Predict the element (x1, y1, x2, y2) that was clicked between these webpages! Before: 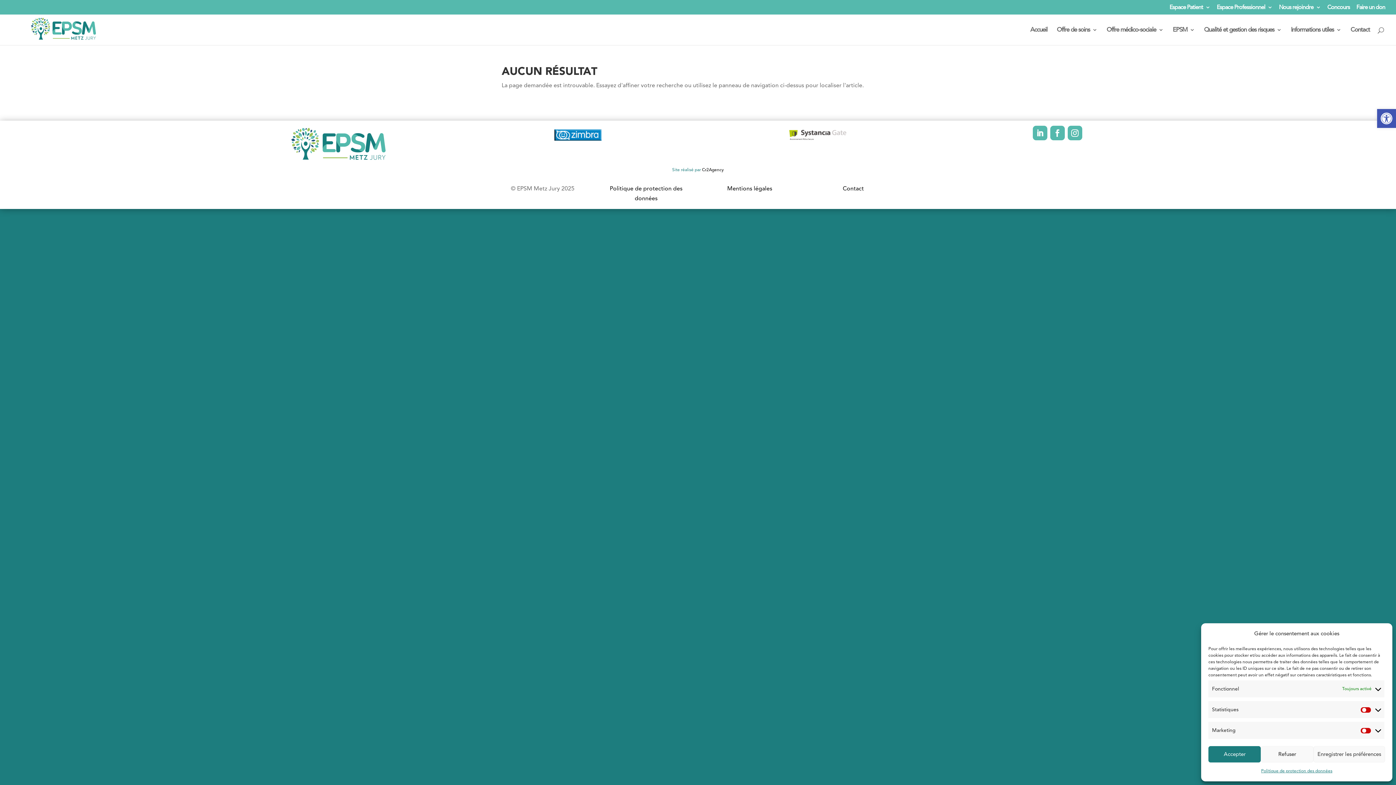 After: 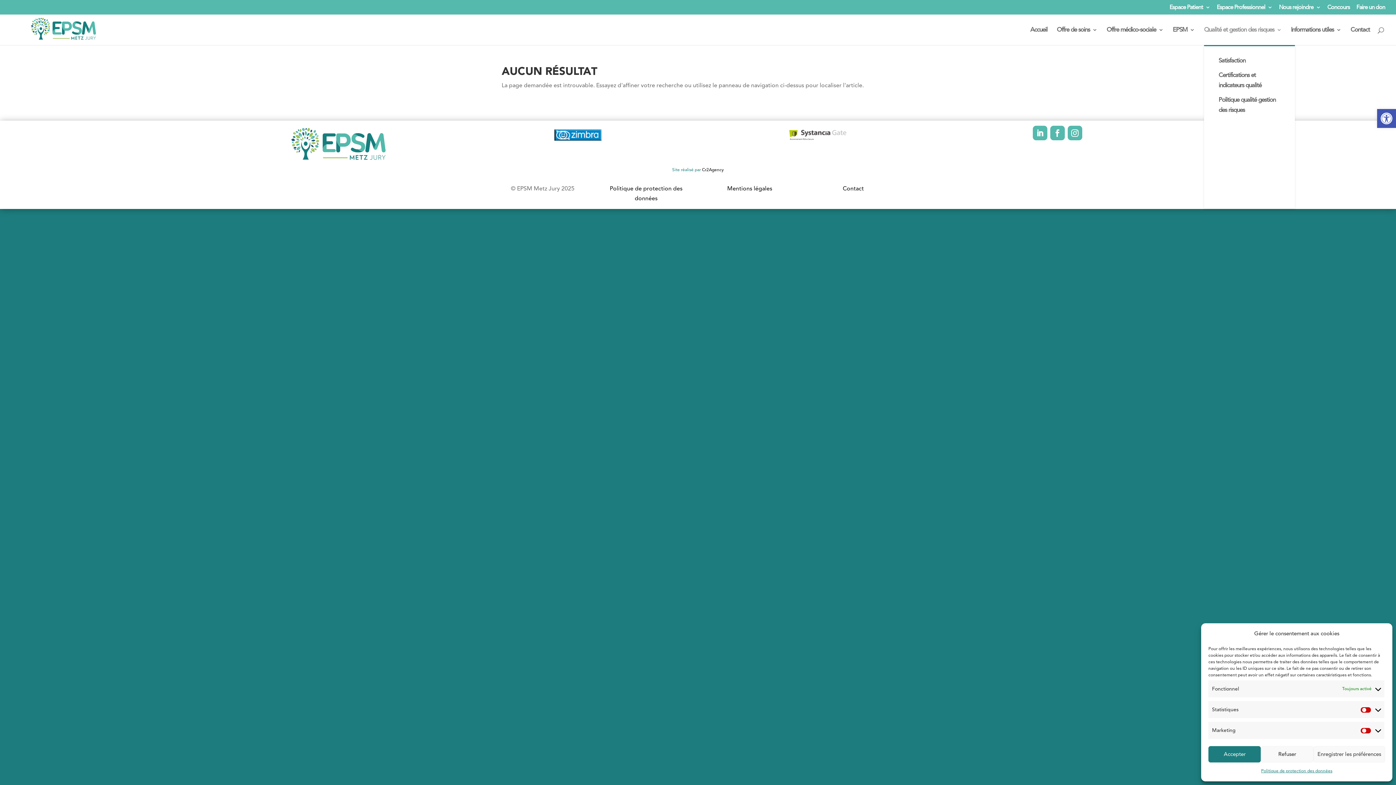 Action: bbox: (1204, 27, 1281, 45) label: Qualité et gestion des risques